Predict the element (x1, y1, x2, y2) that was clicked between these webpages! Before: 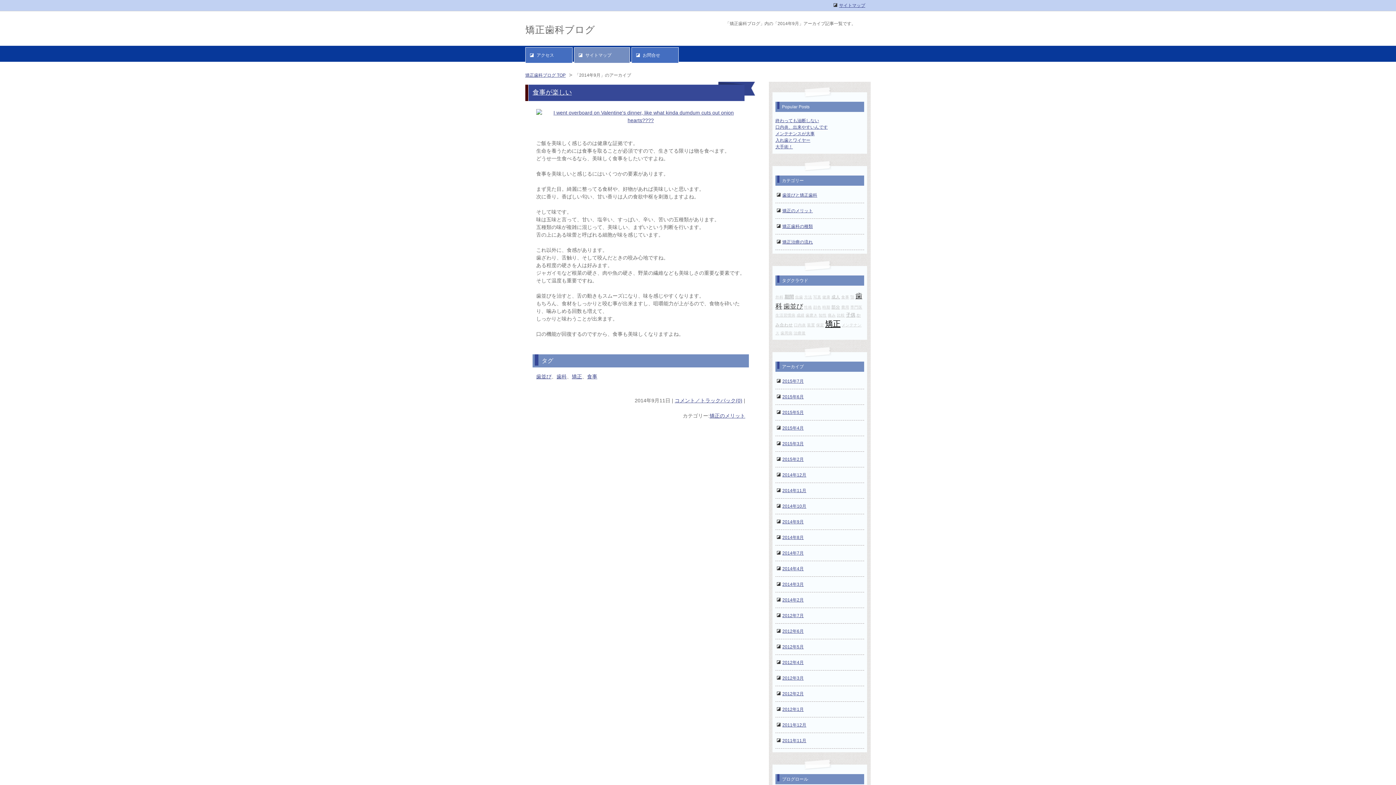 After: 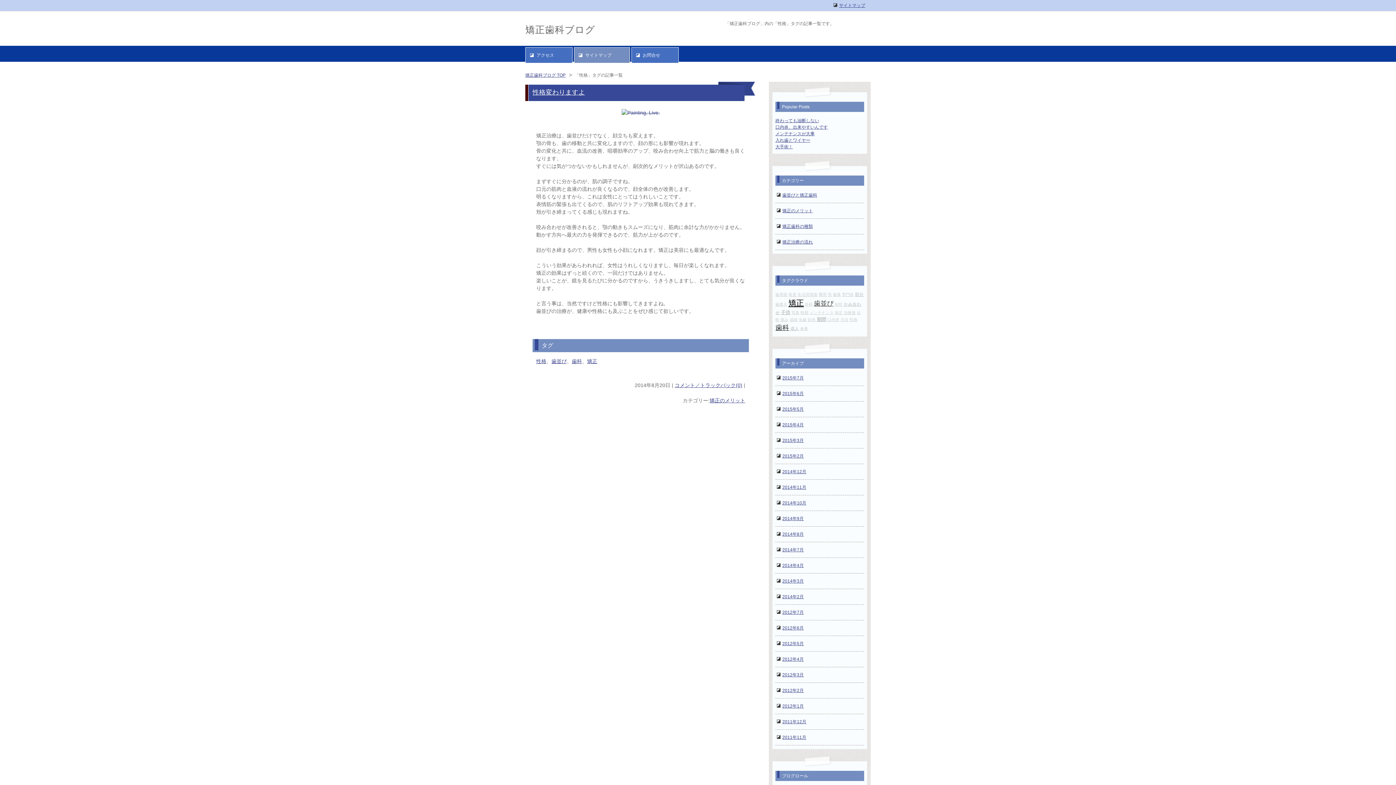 Action: bbox: (804, 305, 812, 309) label: 性格